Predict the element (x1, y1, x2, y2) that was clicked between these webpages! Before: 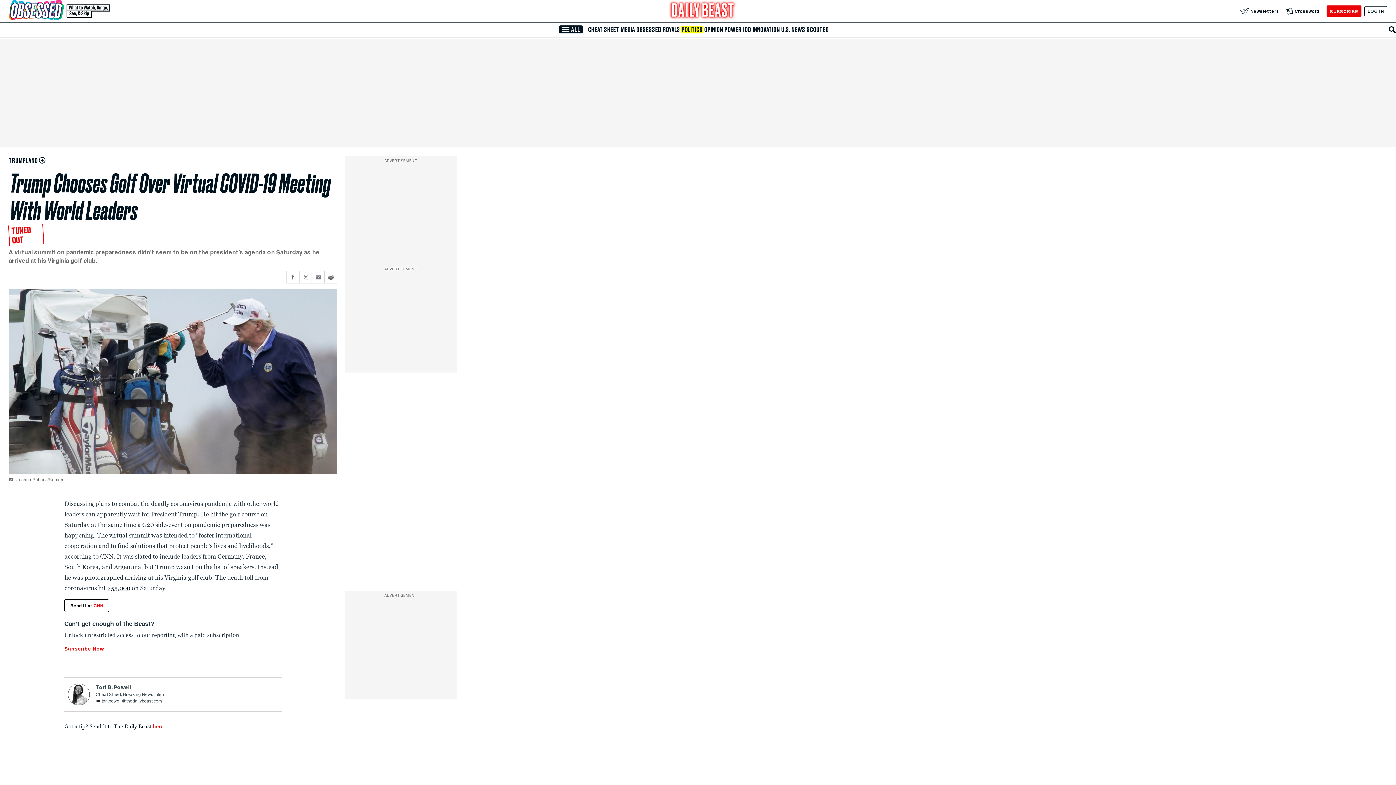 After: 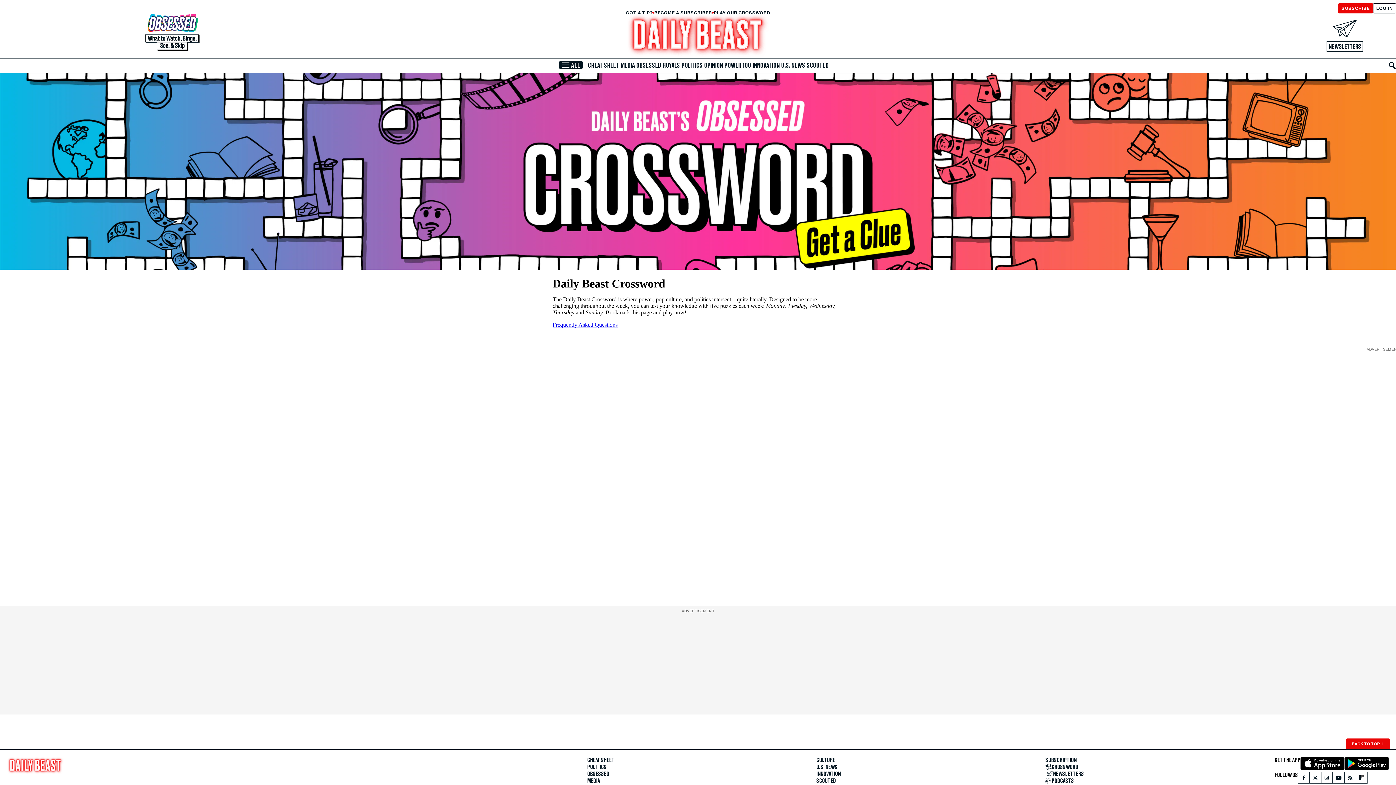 Action: bbox: (1286, 7, 1319, 14) label: Crossword